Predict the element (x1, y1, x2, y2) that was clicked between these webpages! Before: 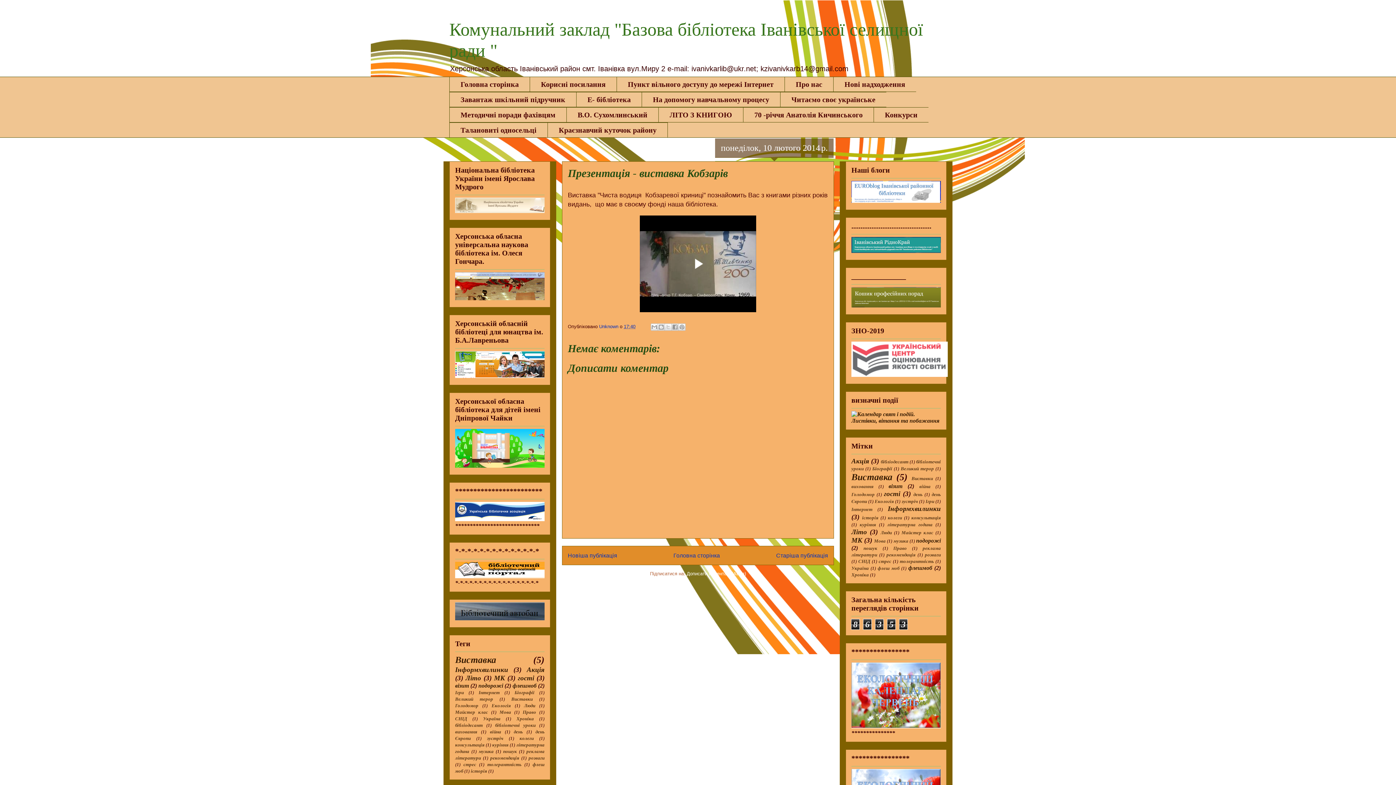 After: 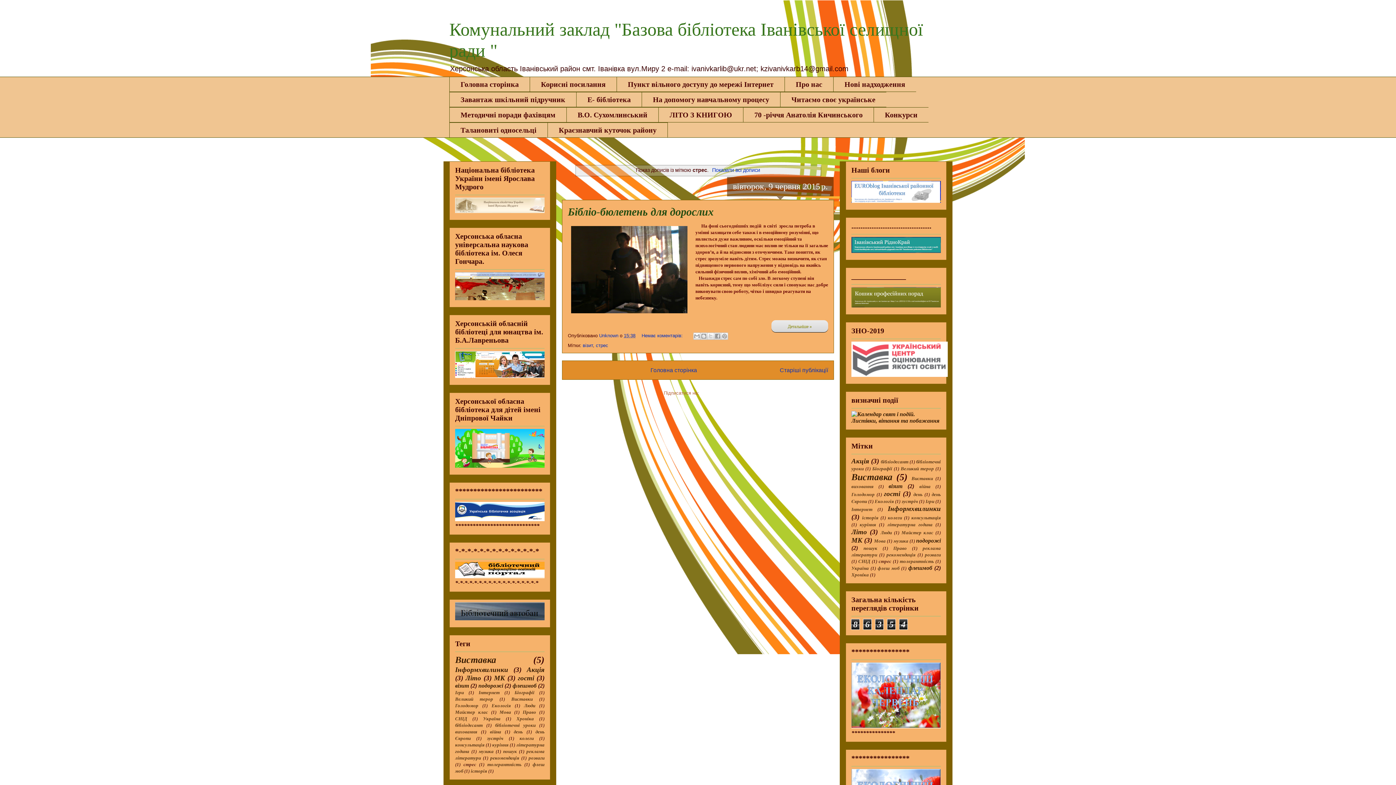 Action: label: стрес bbox: (463, 762, 476, 767)